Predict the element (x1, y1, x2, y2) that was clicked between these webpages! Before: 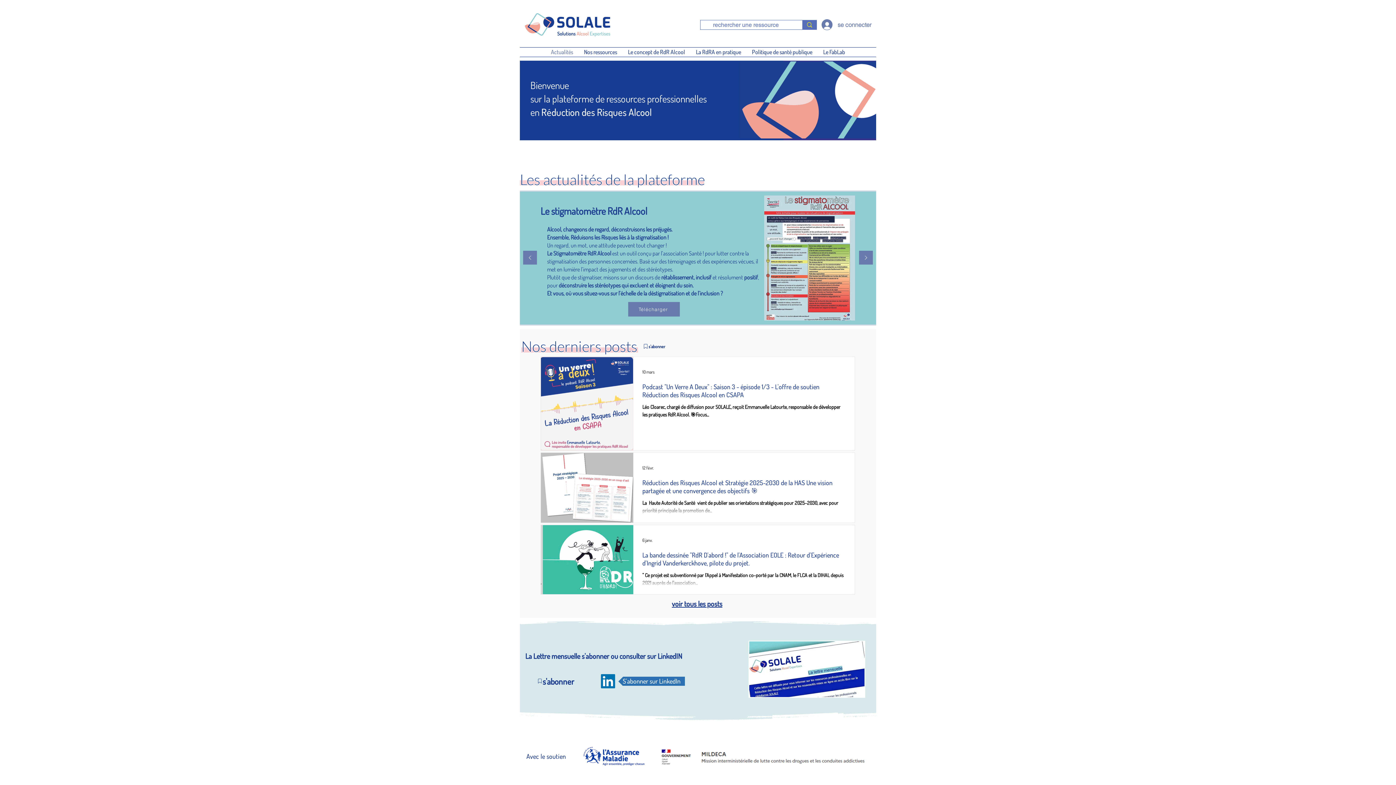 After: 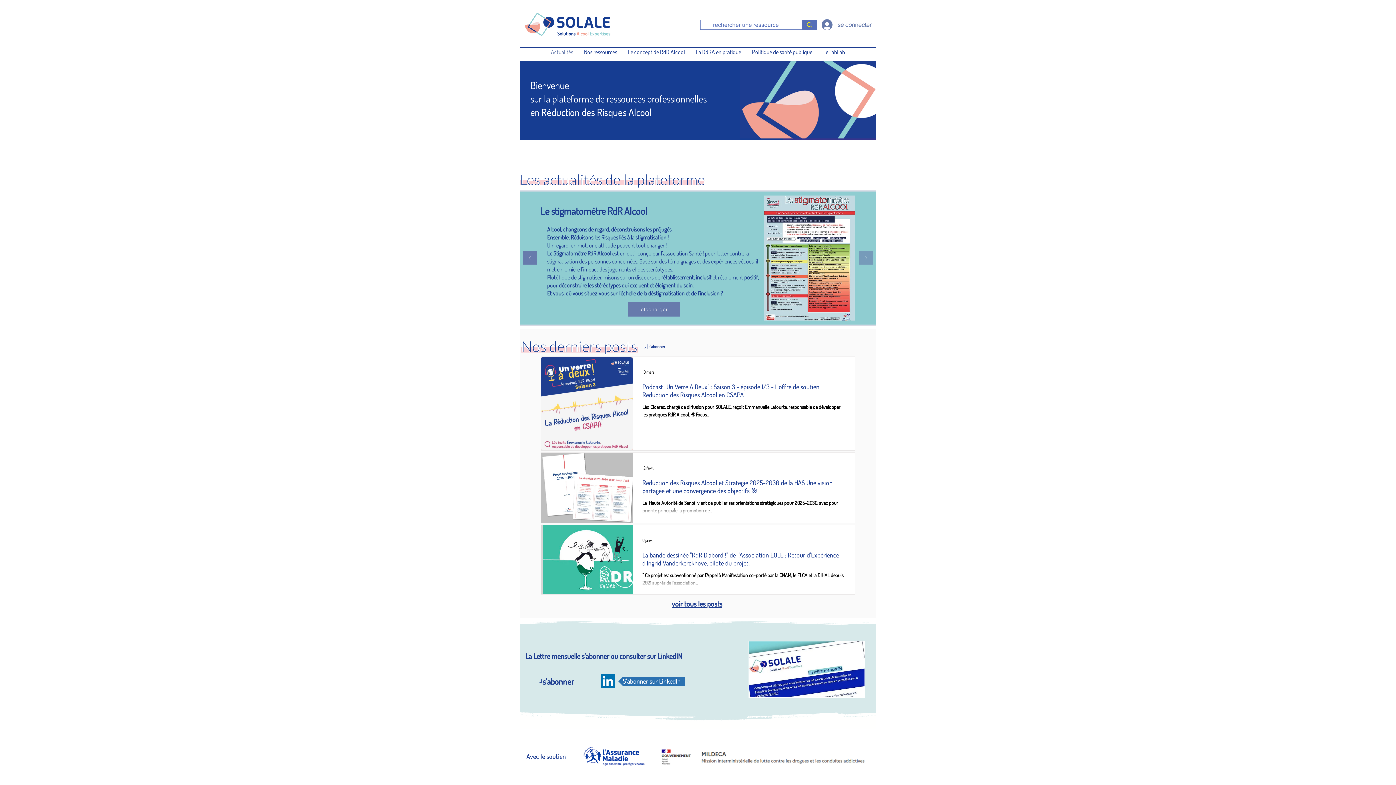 Action: label: Suivant bbox: (859, 250, 873, 265)